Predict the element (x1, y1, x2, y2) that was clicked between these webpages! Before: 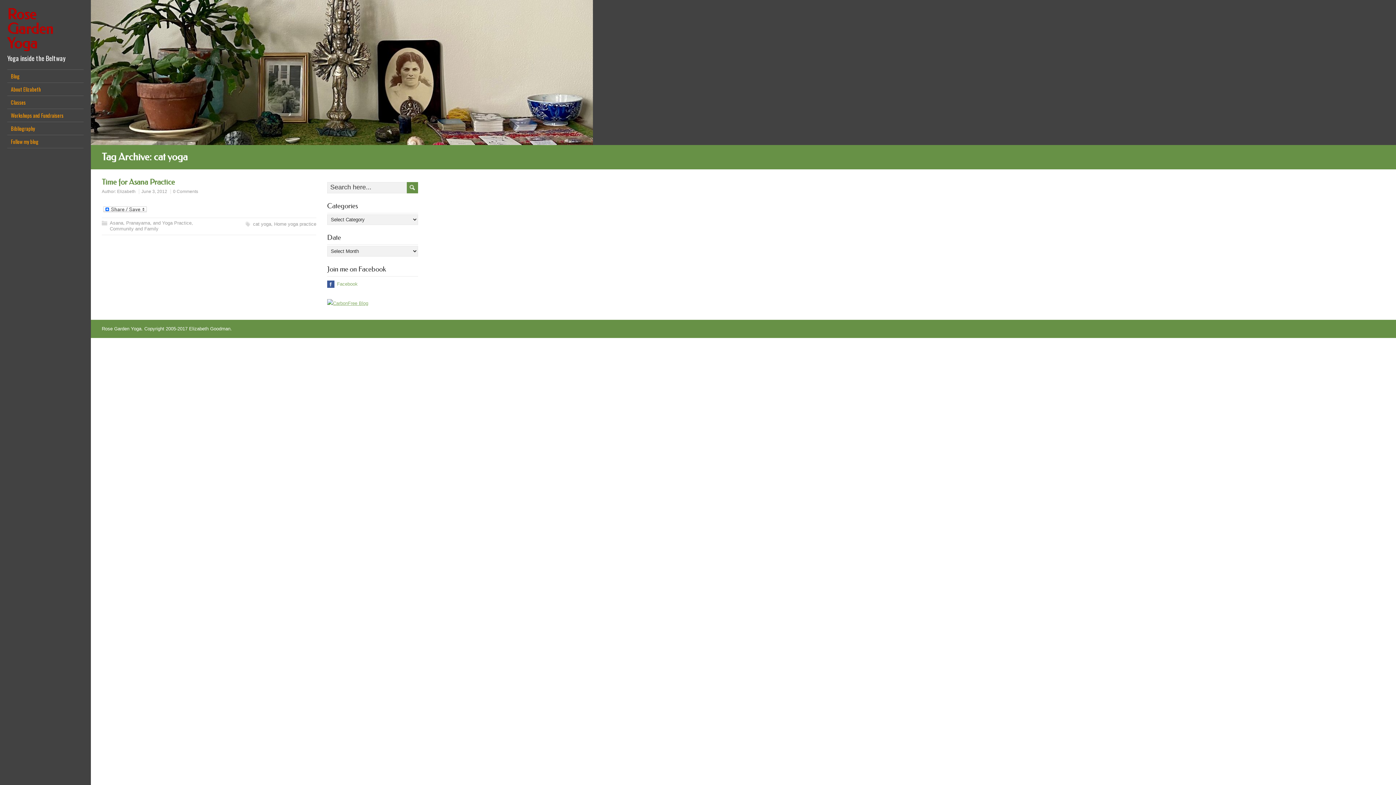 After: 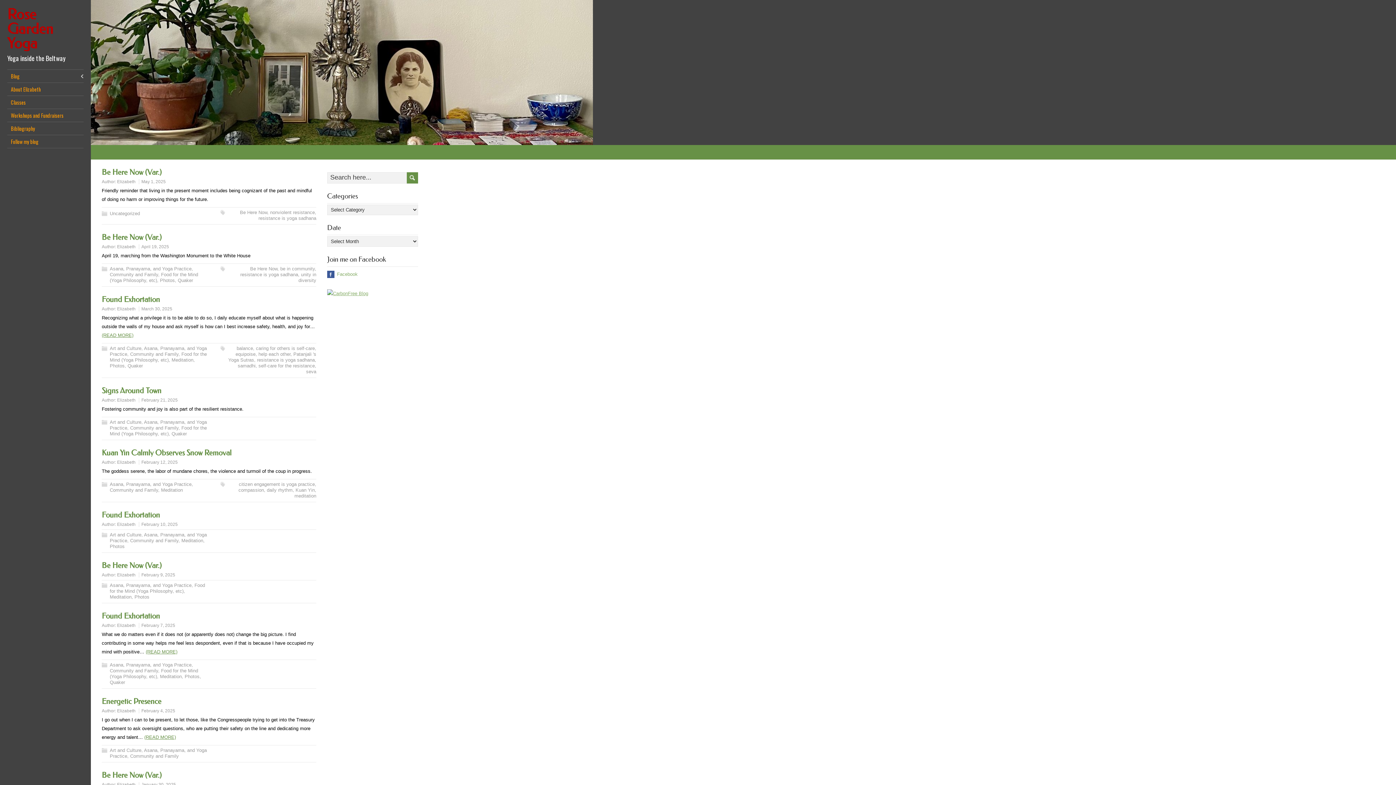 Action: label: Blog bbox: (7, 69, 83, 82)